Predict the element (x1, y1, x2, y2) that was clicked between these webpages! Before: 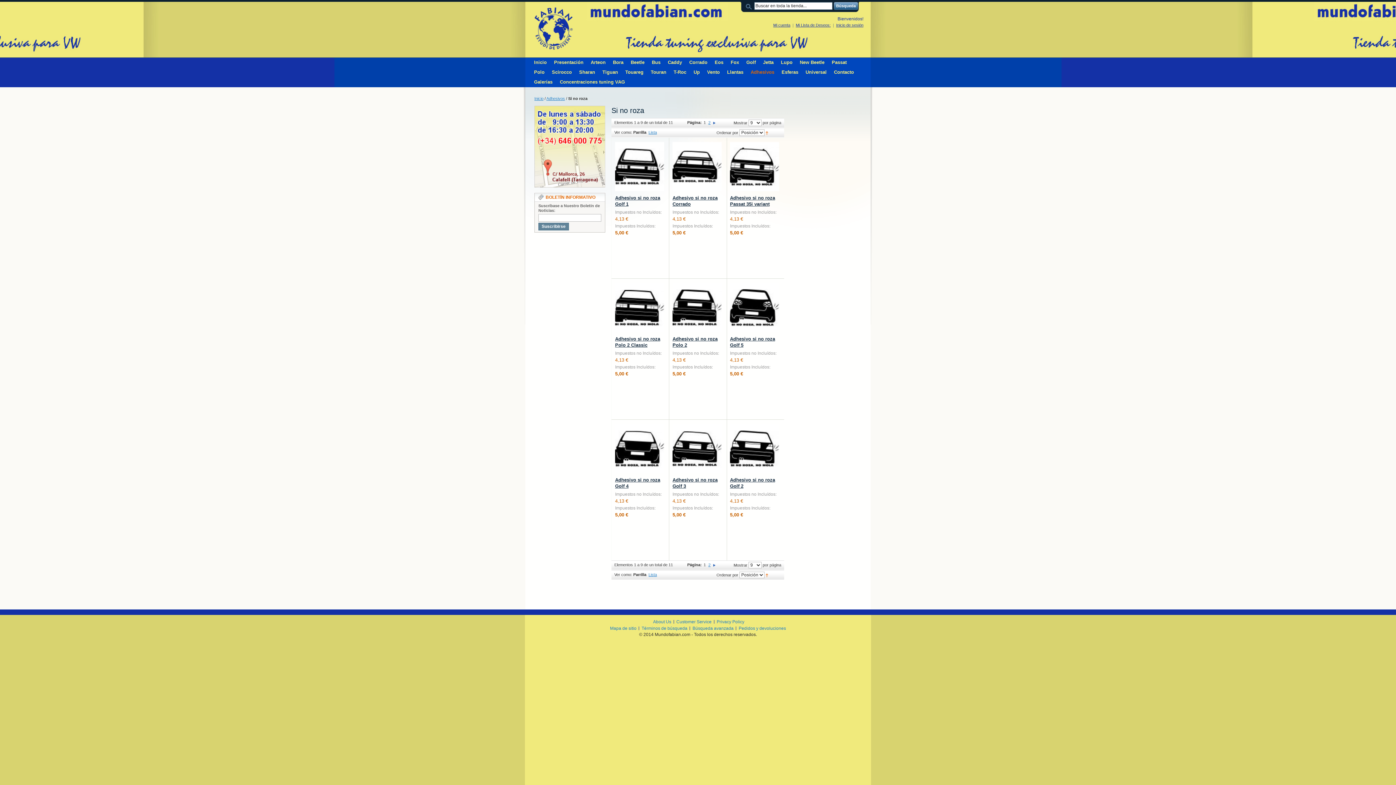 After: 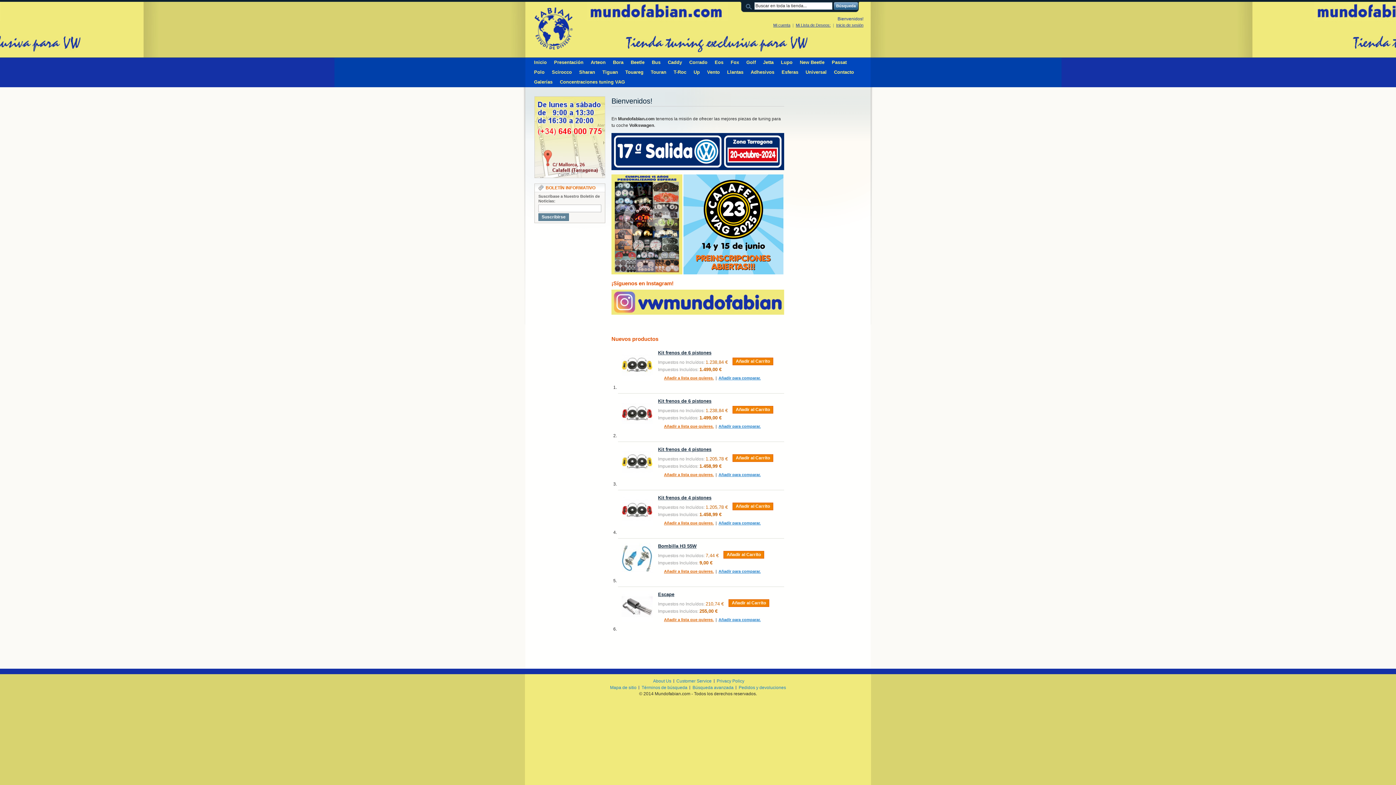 Action: bbox: (534, 96, 543, 100) label: Inicio